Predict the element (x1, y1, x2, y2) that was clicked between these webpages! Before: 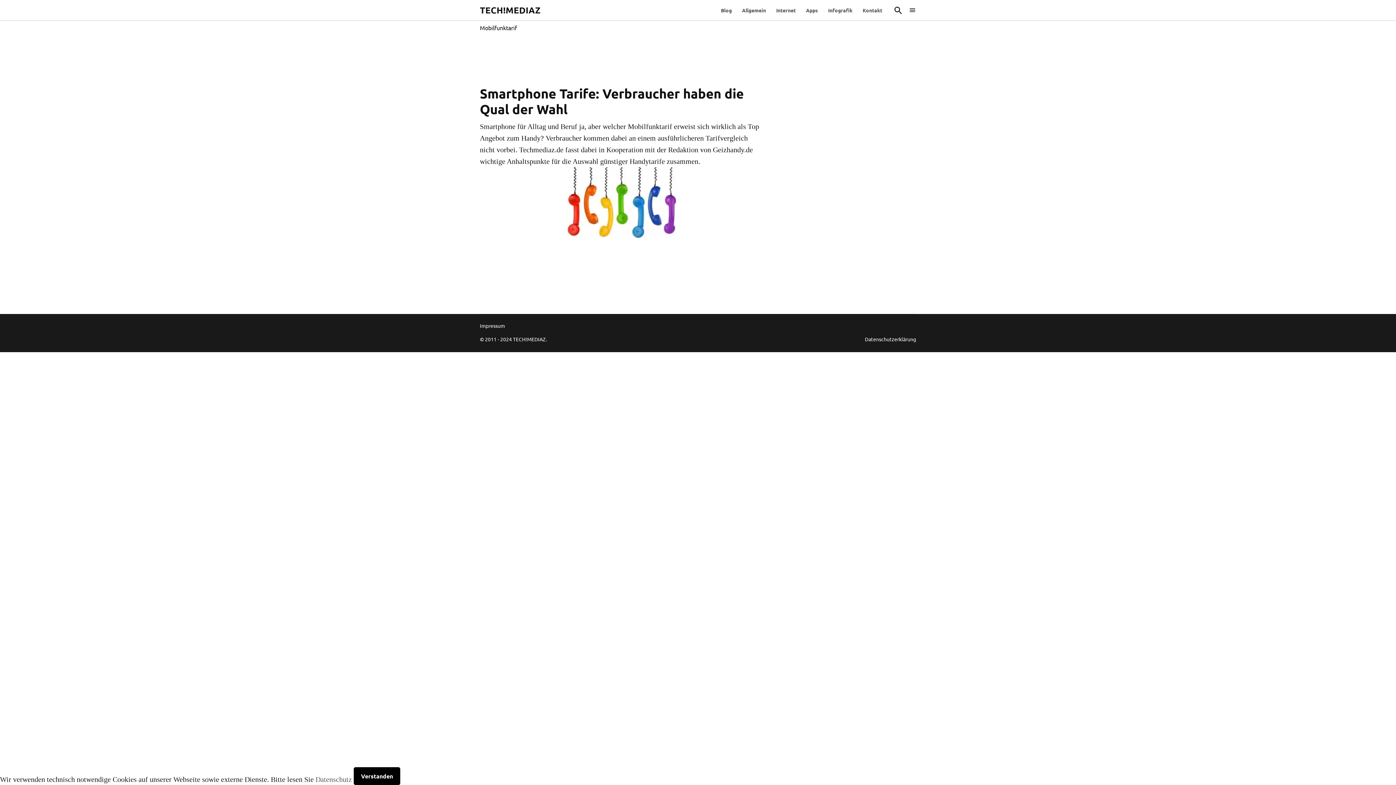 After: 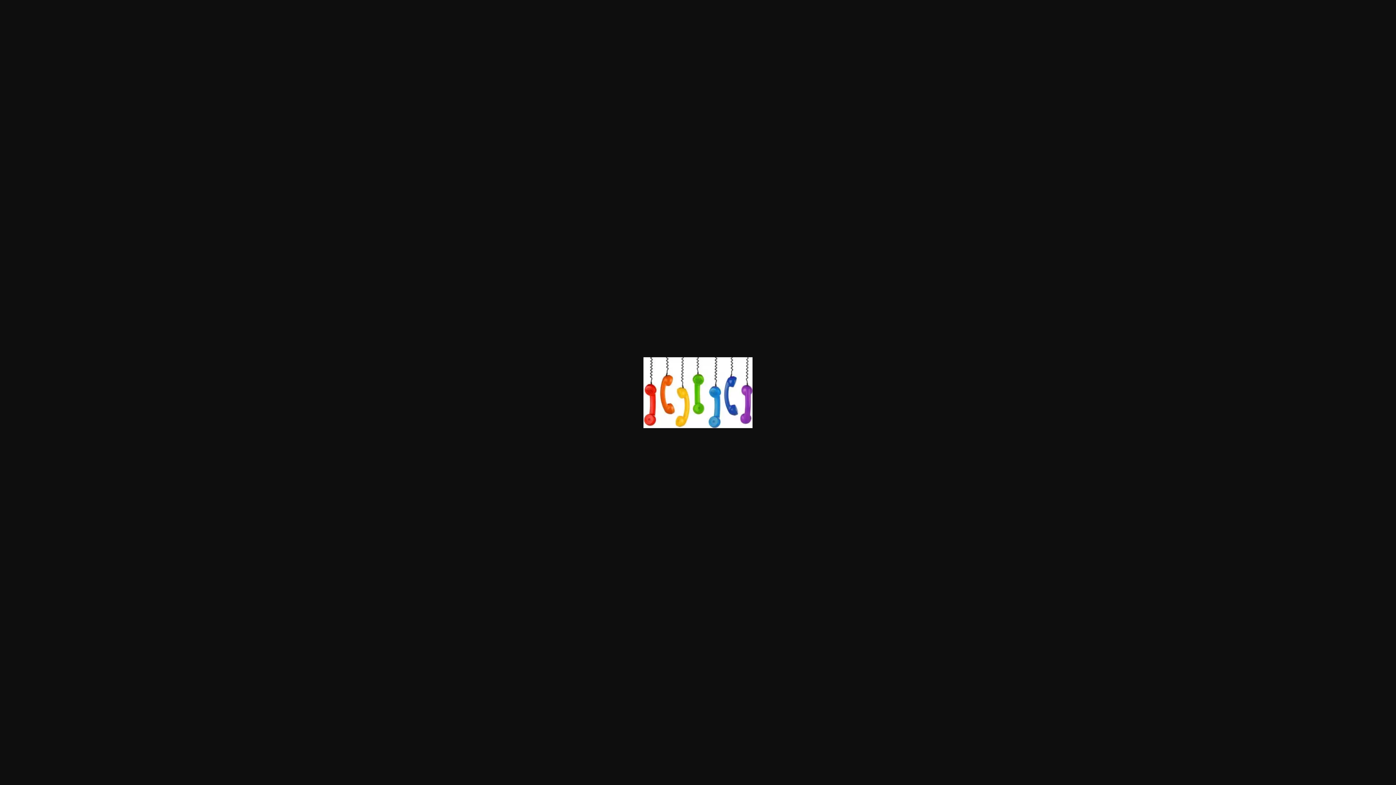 Action: bbox: (480, 167, 763, 238)